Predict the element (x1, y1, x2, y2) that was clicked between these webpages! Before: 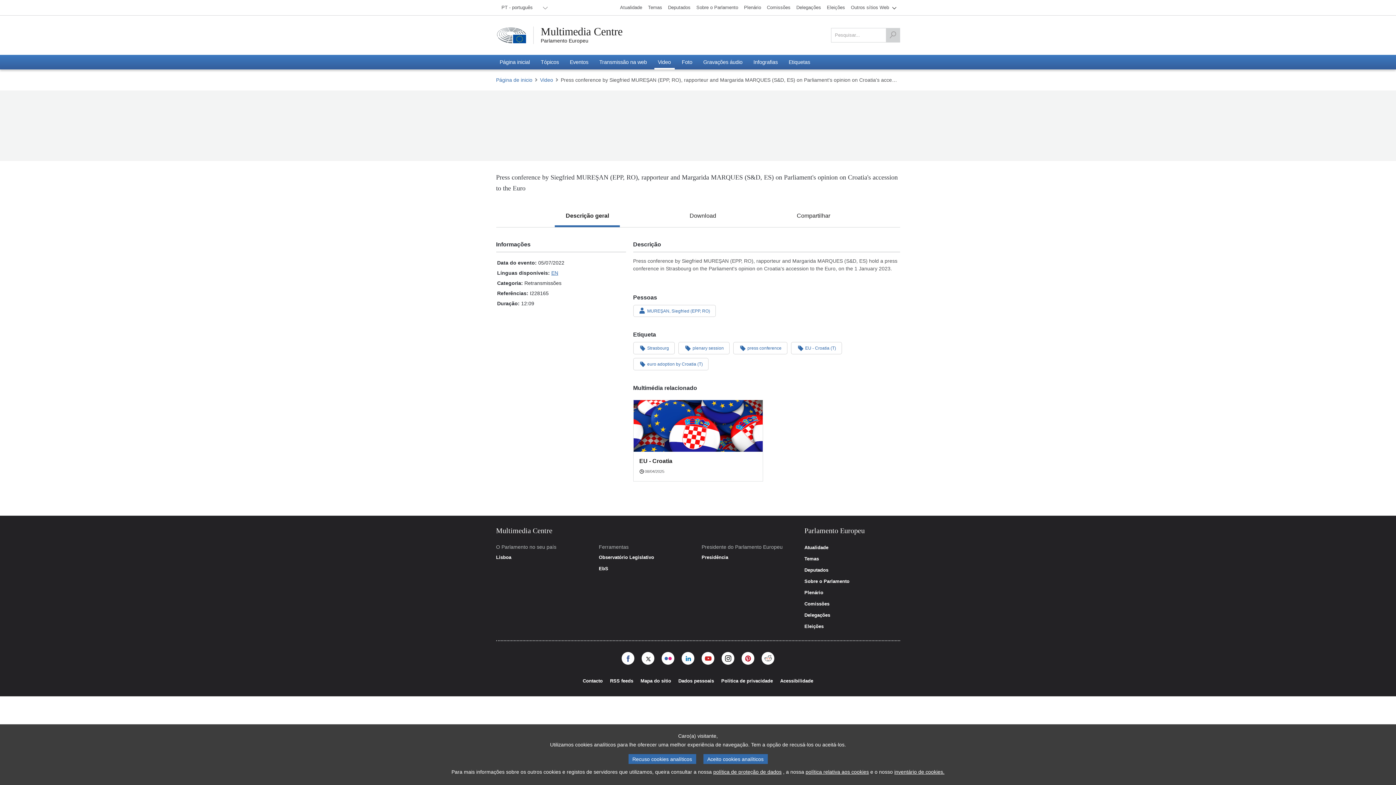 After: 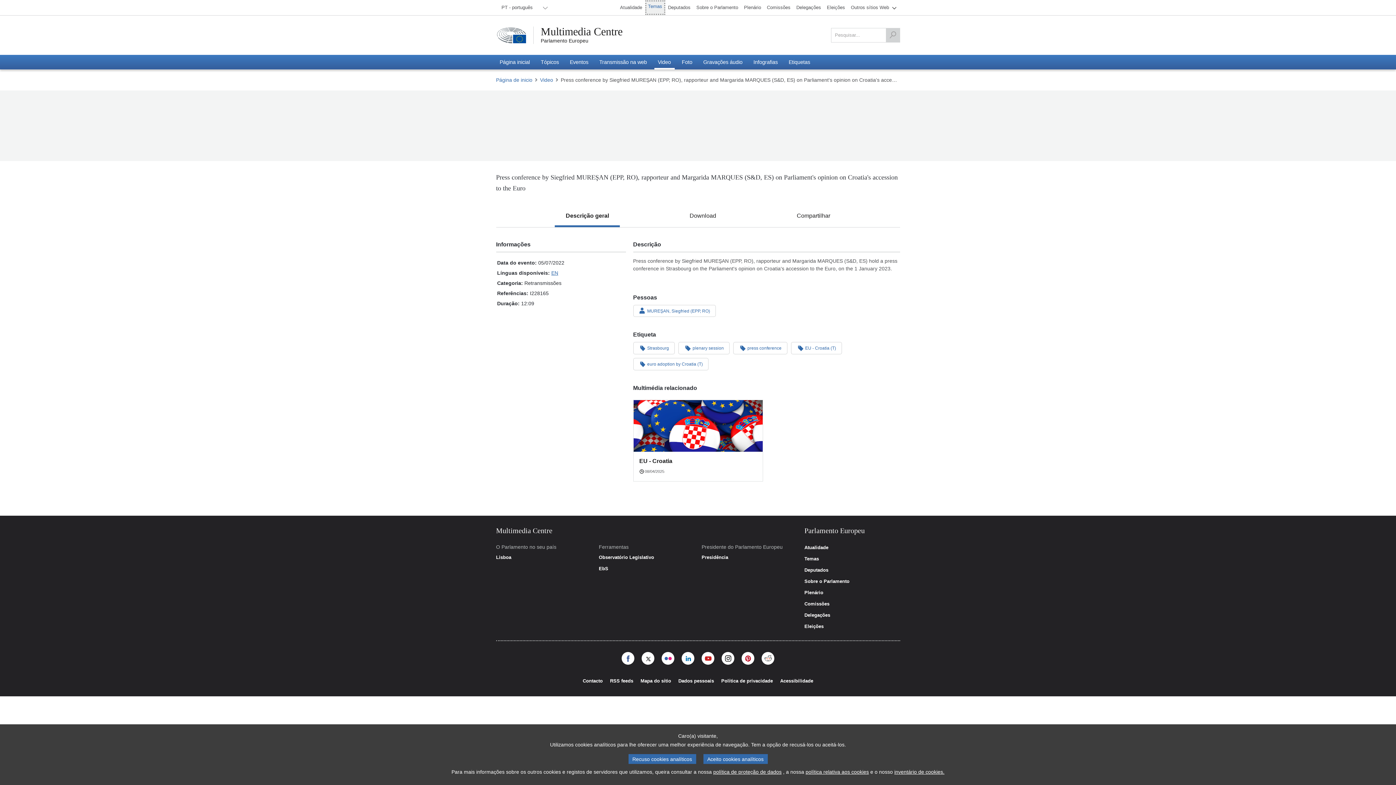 Action: bbox: (645, 0, 665, 14) label: Temas